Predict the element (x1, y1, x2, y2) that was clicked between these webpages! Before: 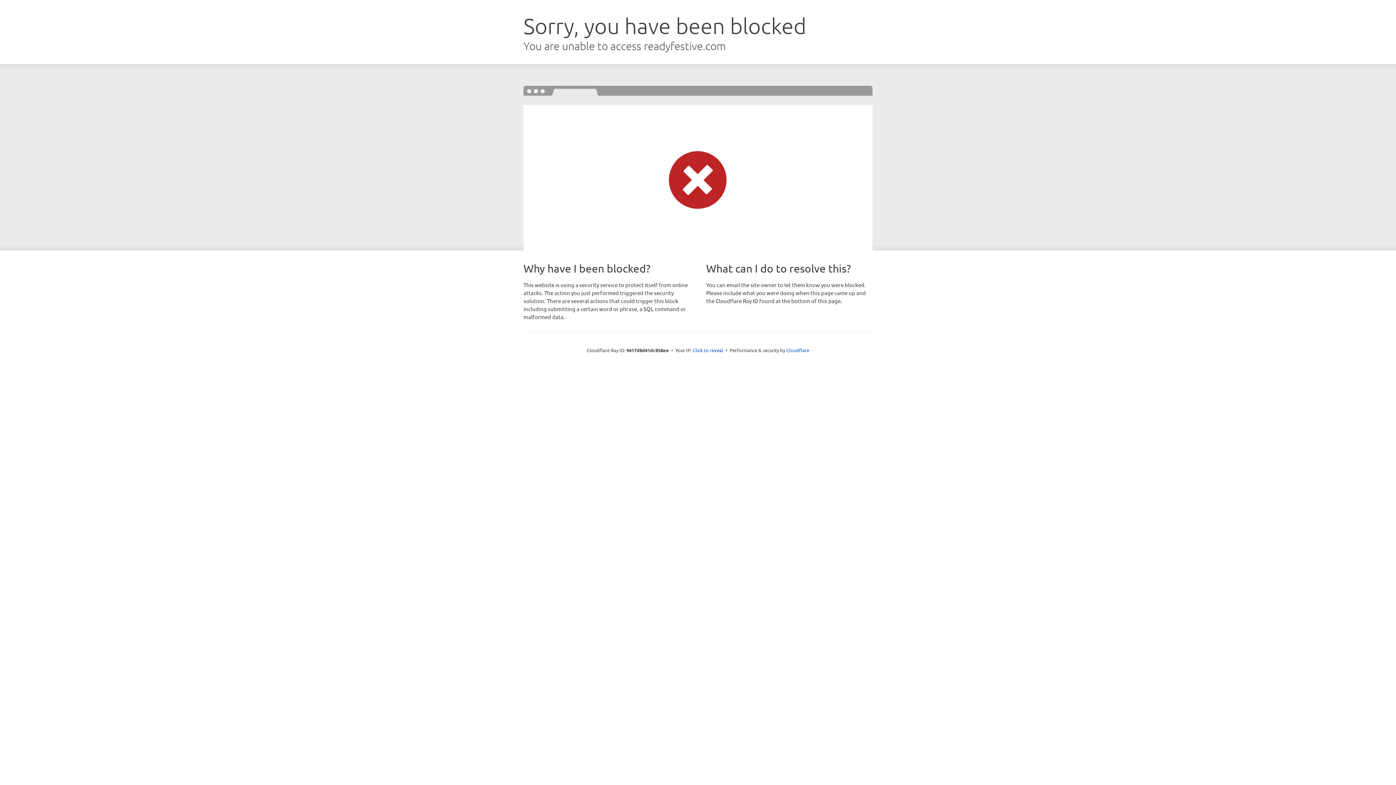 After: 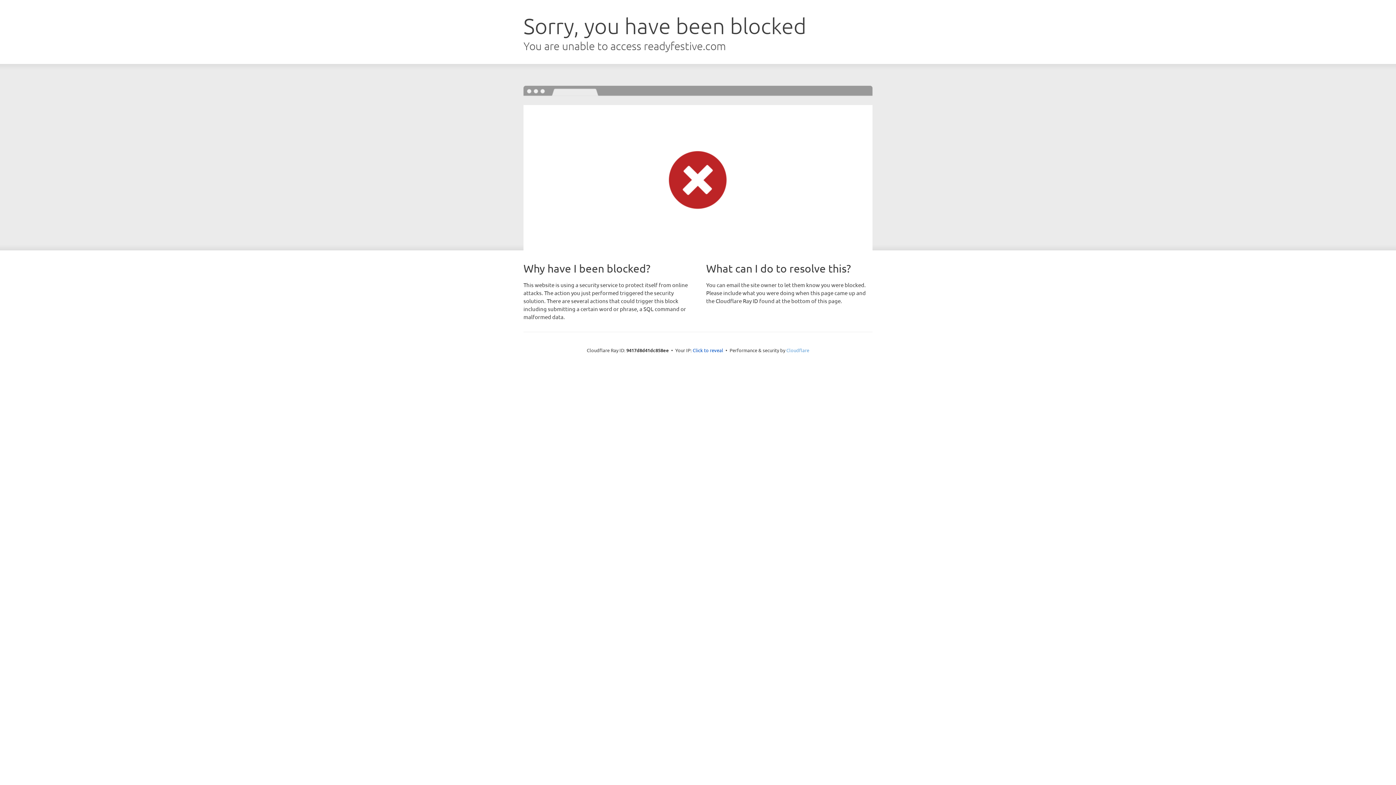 Action: bbox: (786, 347, 809, 353) label: Cloudflare